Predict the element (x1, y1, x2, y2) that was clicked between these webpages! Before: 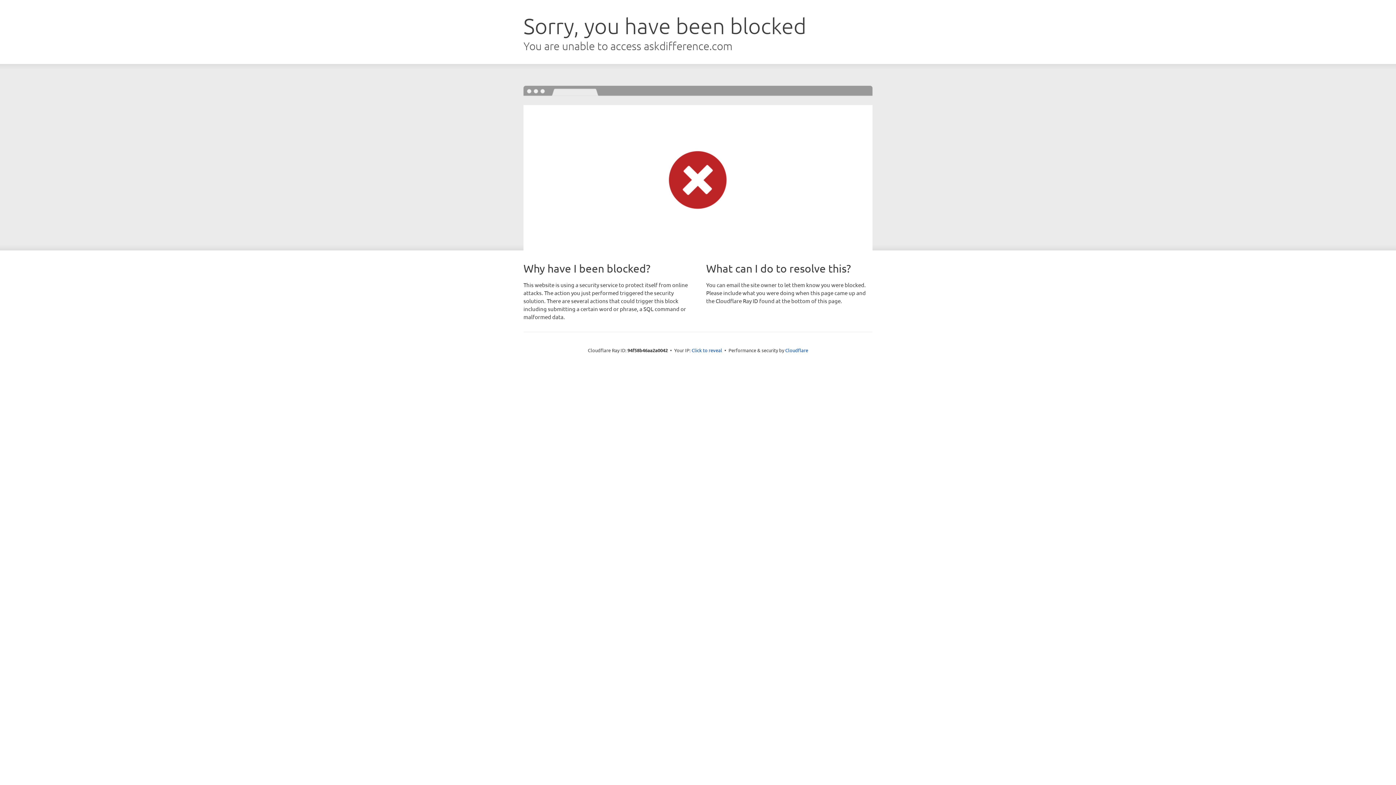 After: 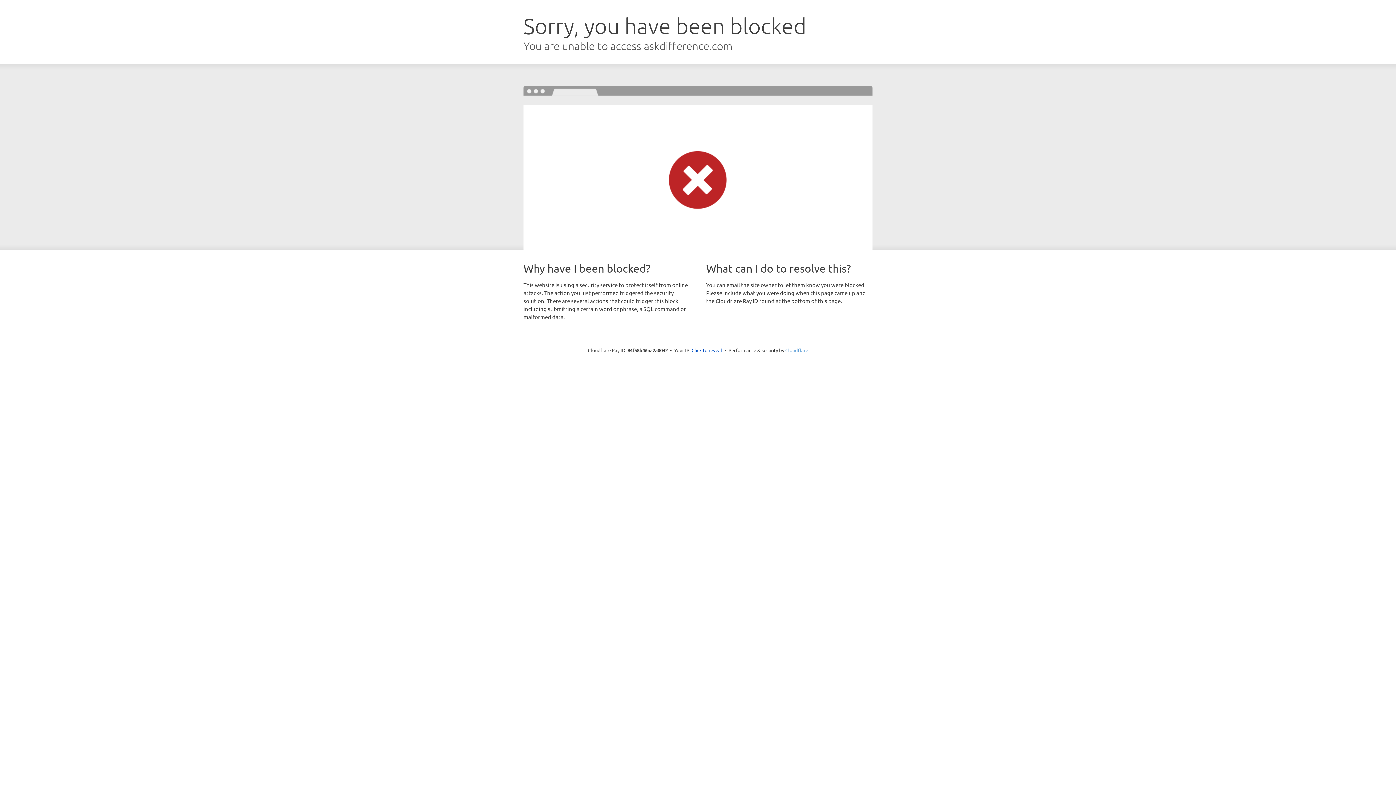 Action: bbox: (785, 347, 808, 353) label: Cloudflare